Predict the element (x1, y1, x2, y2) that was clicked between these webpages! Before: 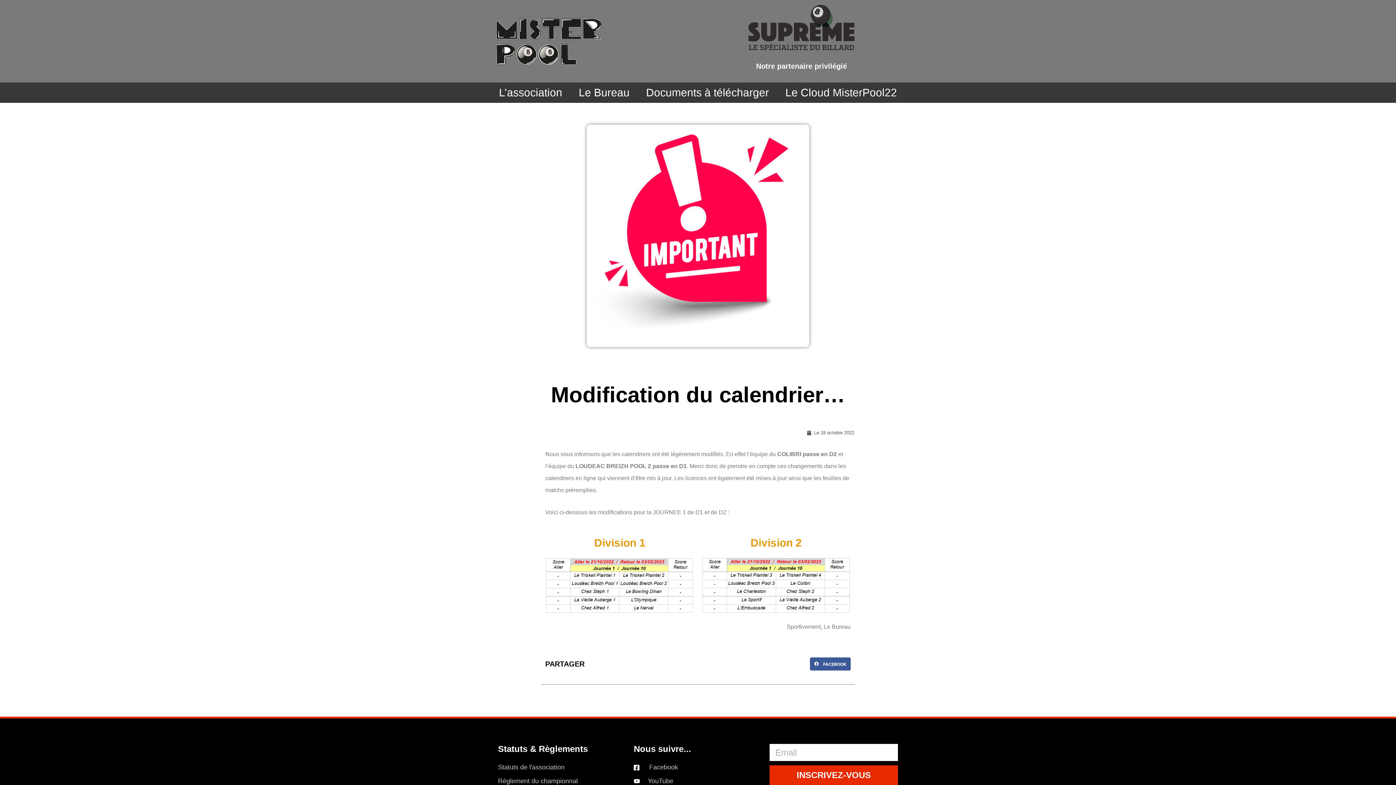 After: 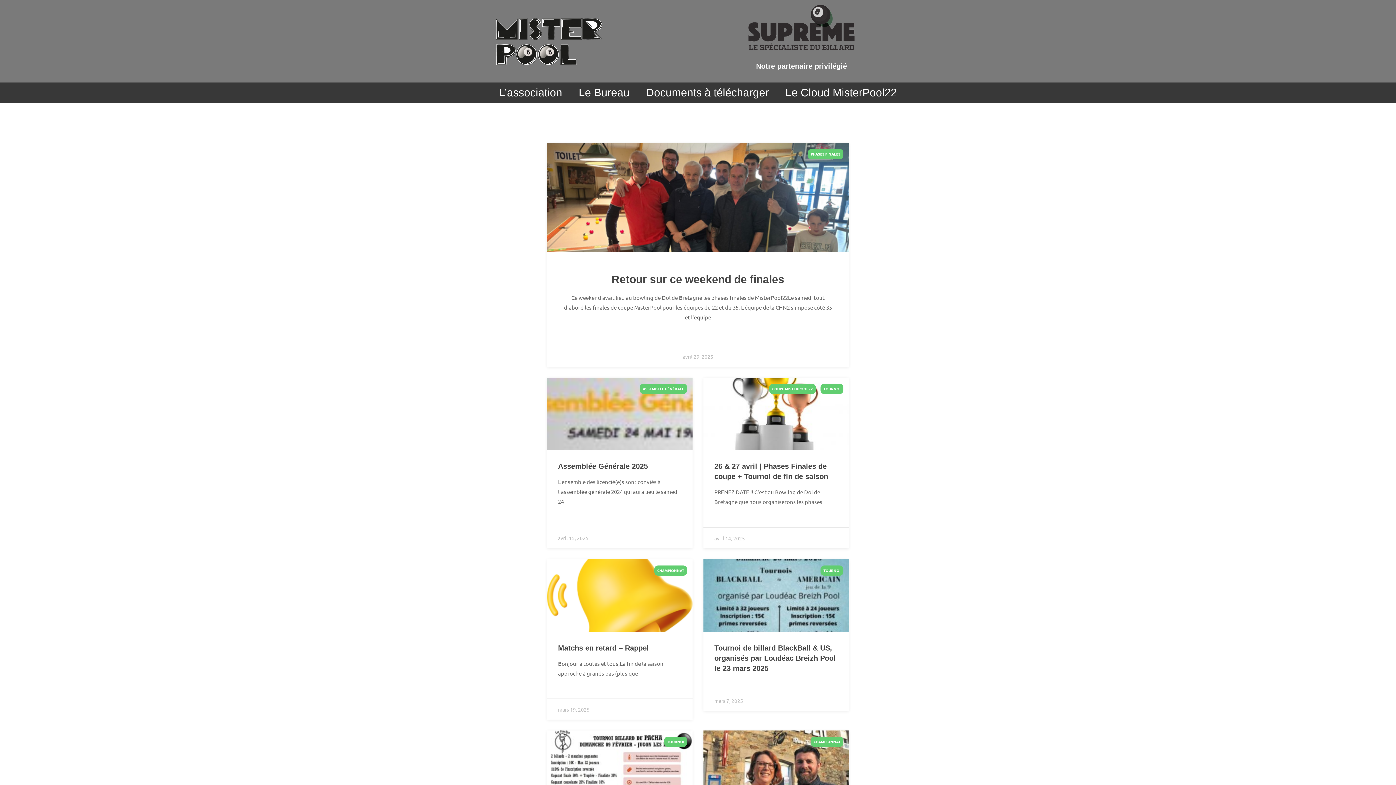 Action: bbox: (494, 15, 603, 66)